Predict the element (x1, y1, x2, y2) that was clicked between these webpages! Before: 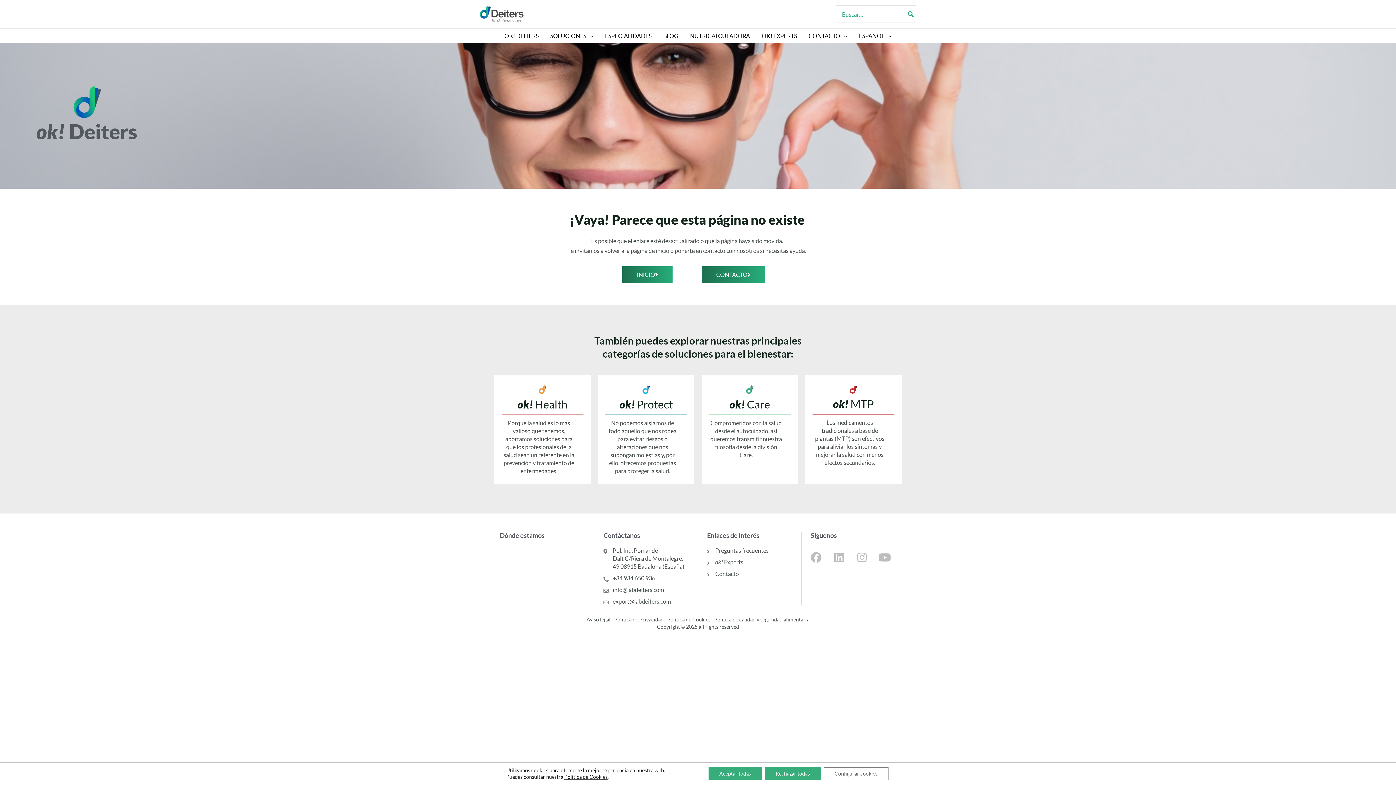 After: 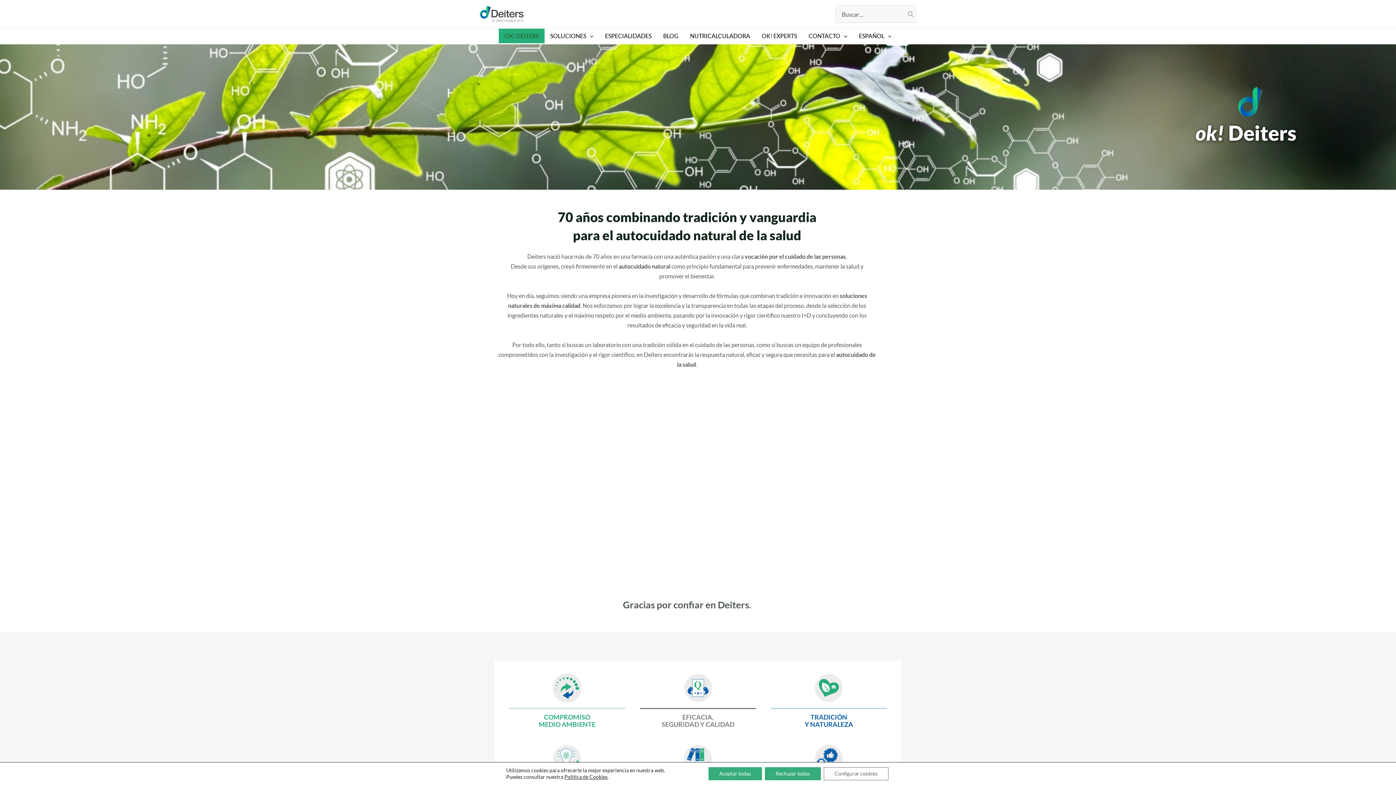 Action: bbox: (498, 28, 544, 43) label: OK! DEITERS